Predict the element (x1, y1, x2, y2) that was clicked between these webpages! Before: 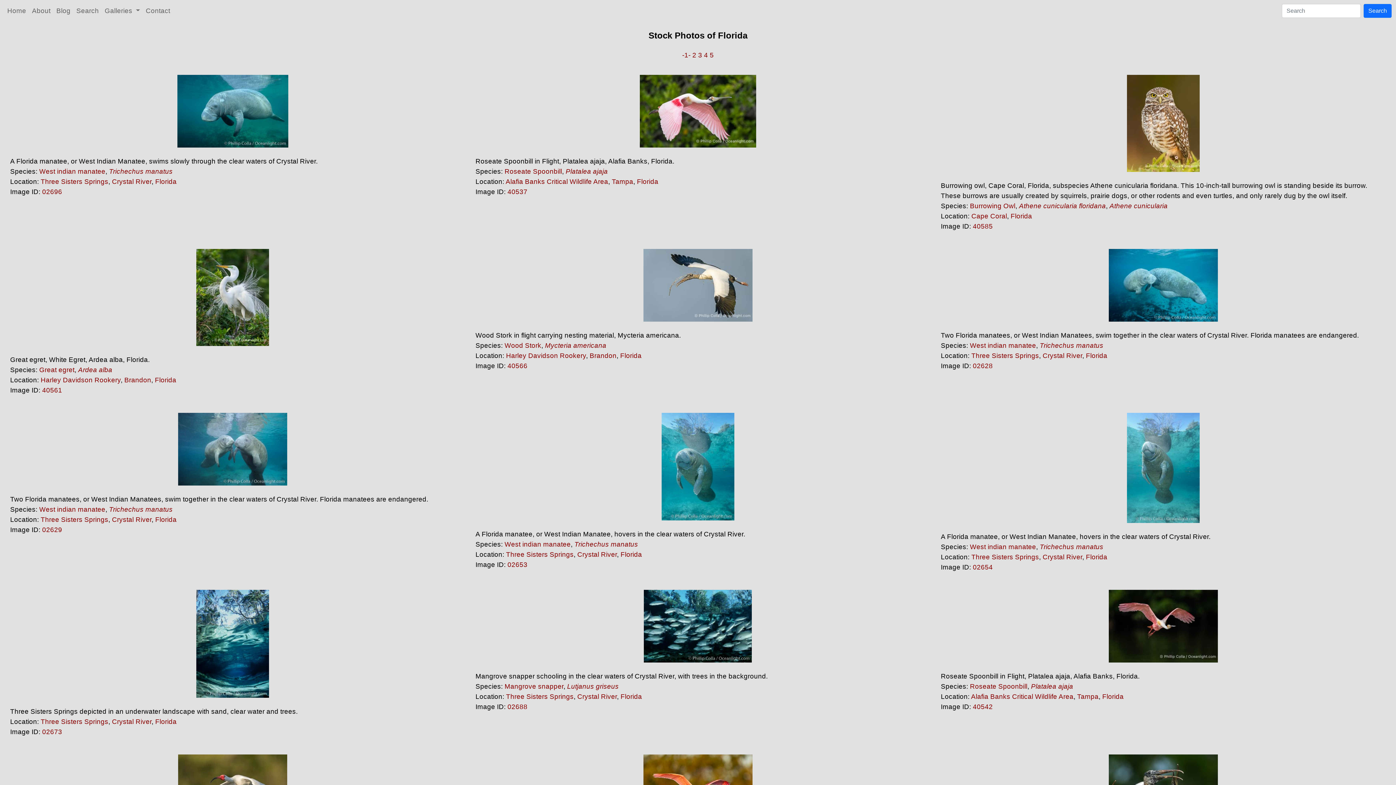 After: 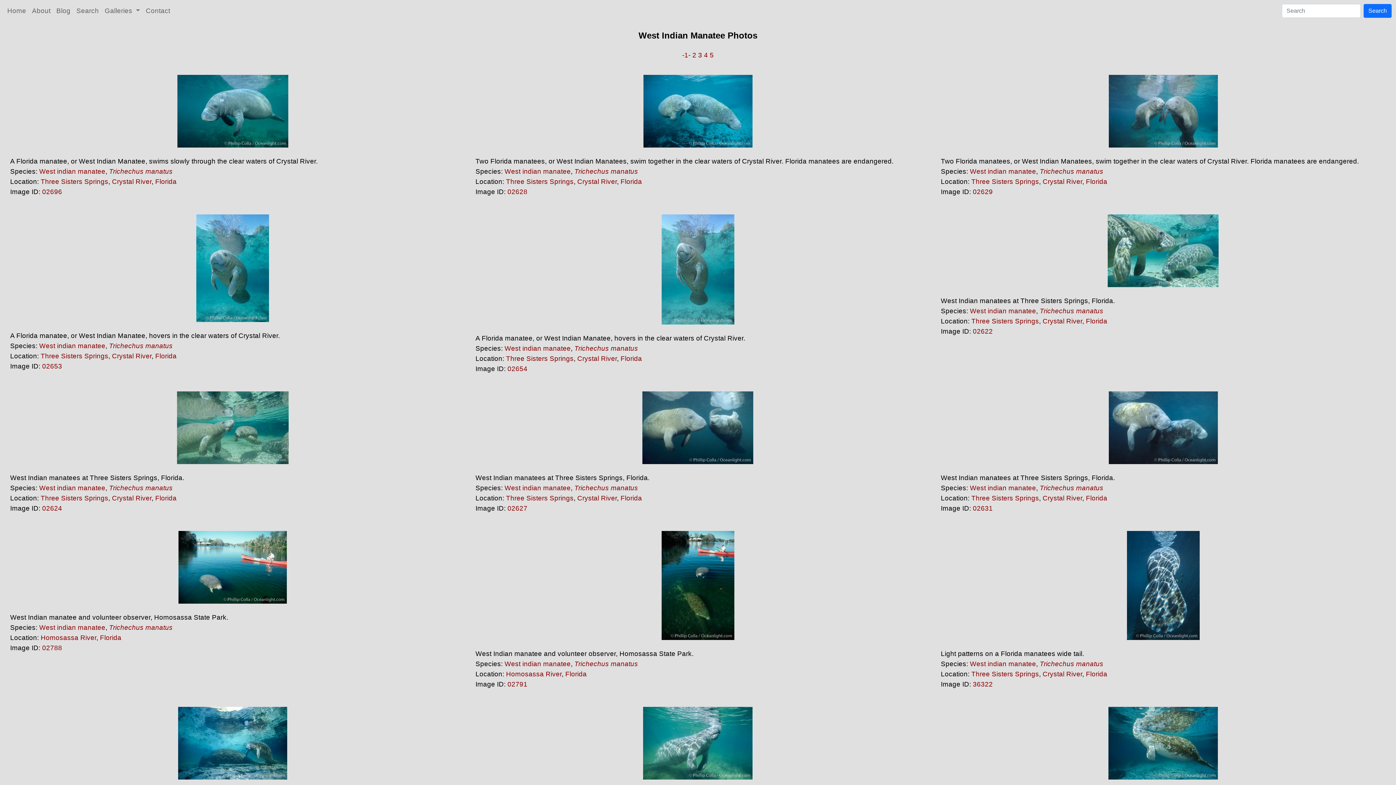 Action: bbox: (39, 505, 105, 513) label: West indian manatee